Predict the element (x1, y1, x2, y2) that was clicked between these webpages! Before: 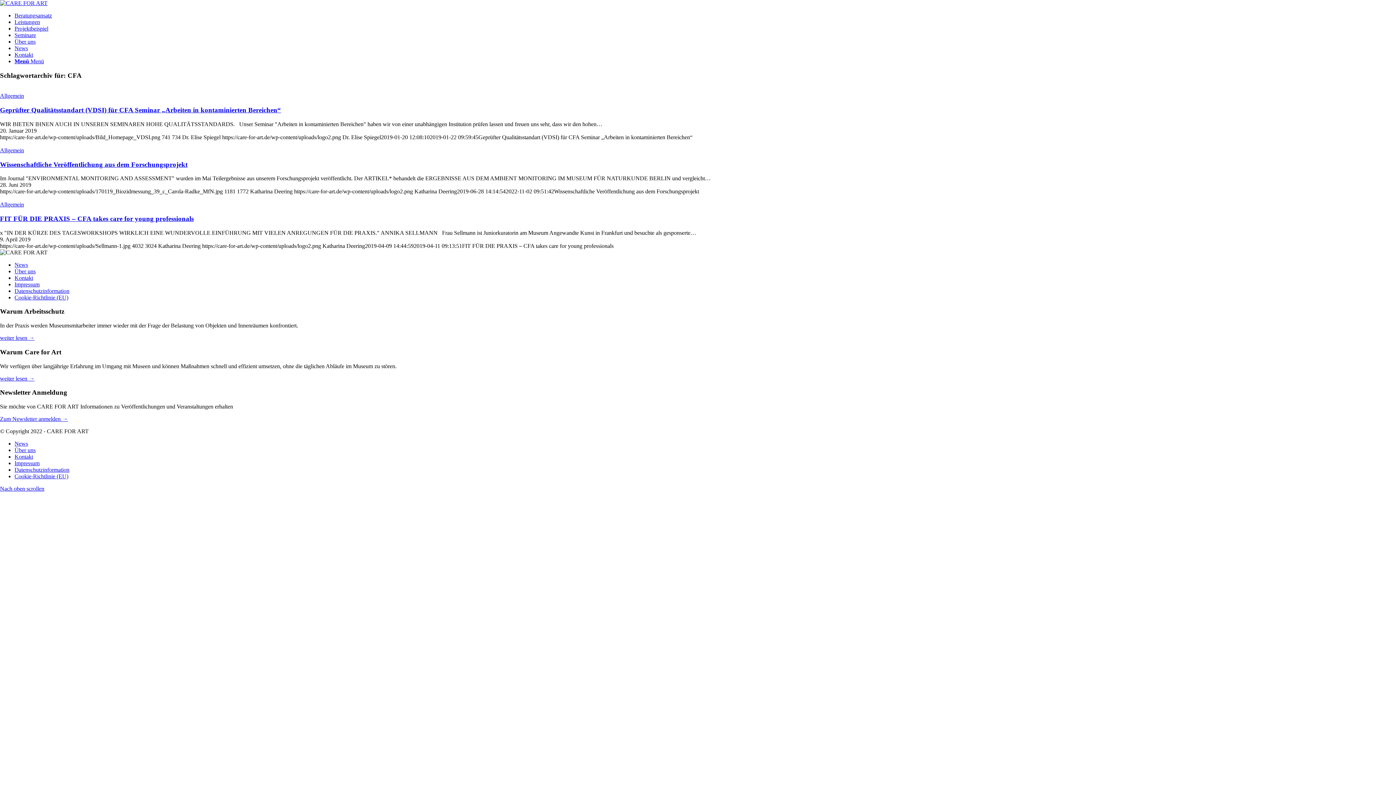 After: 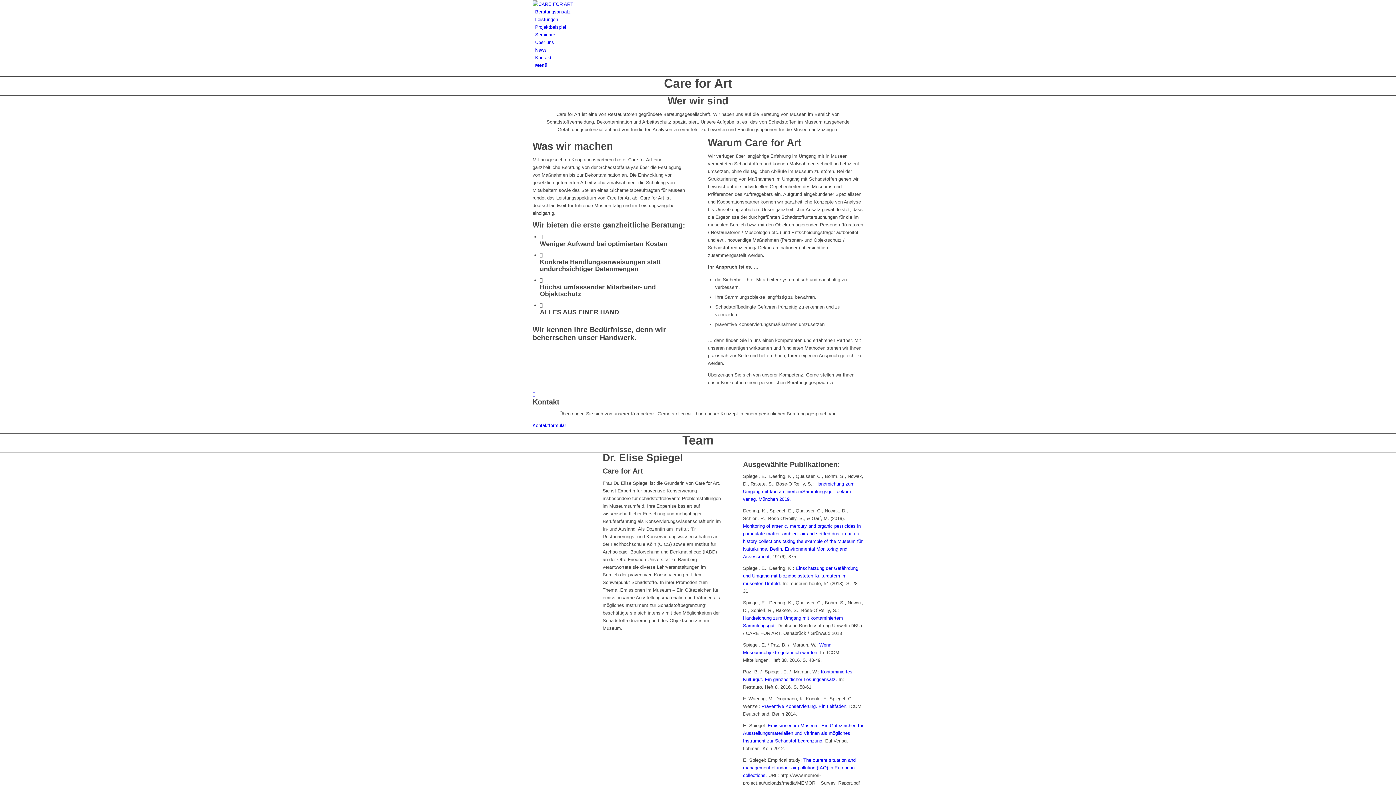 Action: label: Über uns bbox: (14, 447, 35, 453)